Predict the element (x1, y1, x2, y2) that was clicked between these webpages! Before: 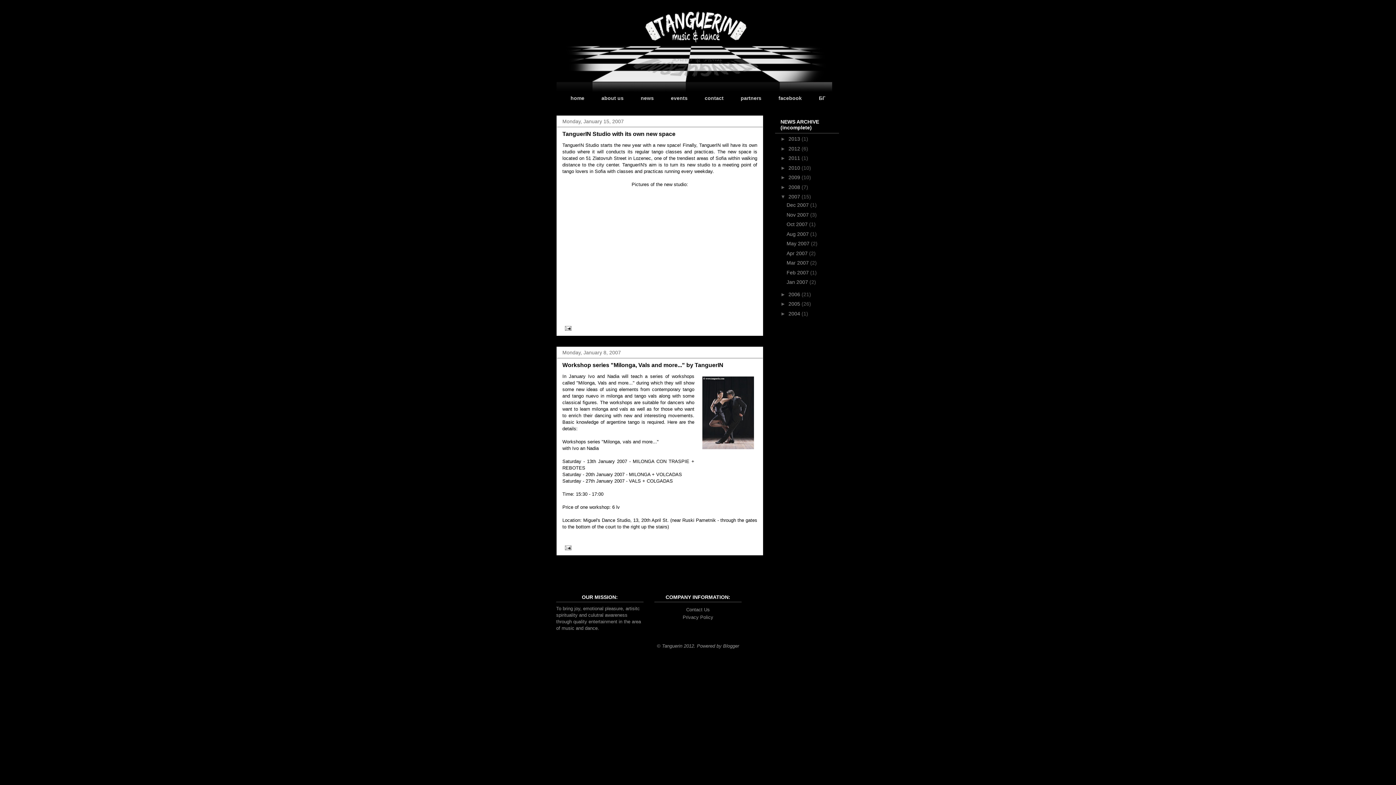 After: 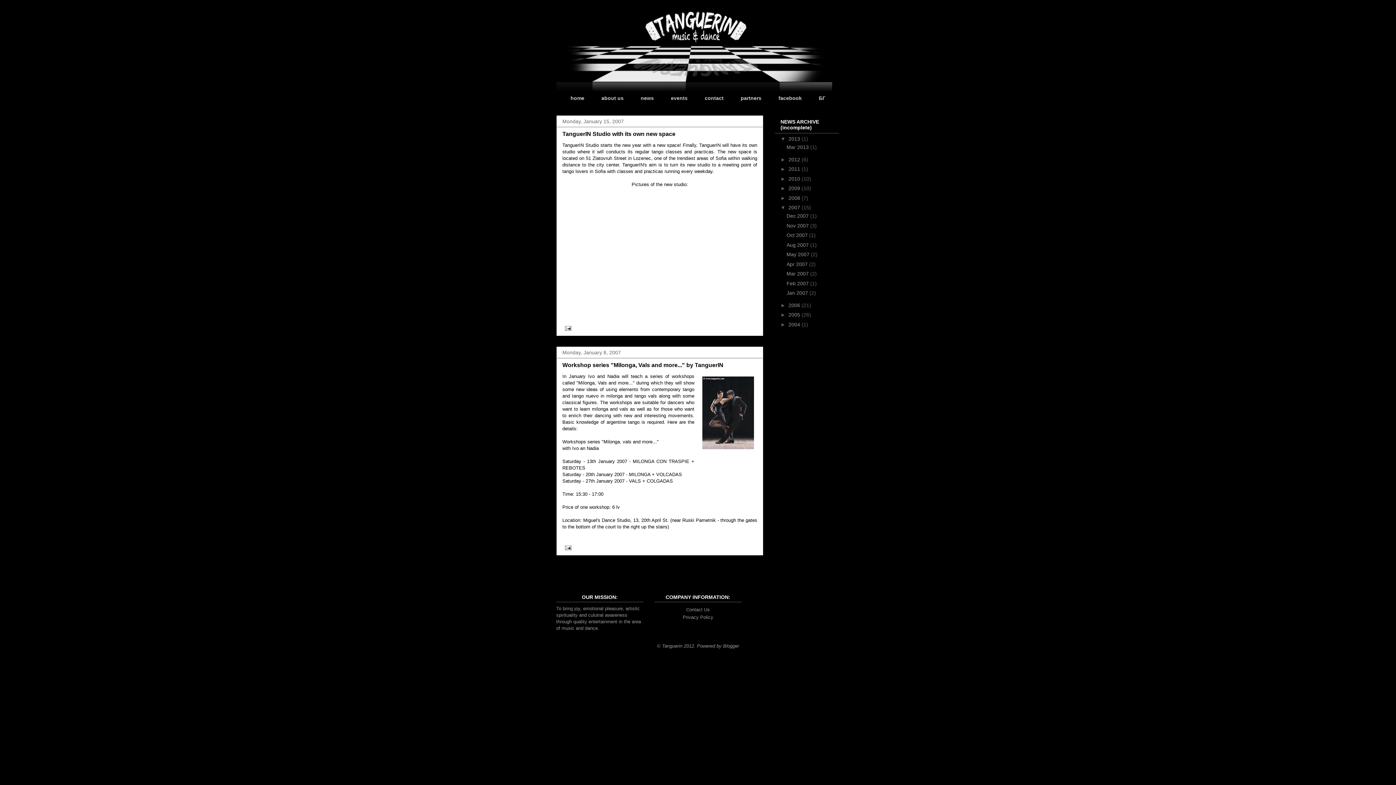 Action: bbox: (780, 136, 788, 141) label: ►  